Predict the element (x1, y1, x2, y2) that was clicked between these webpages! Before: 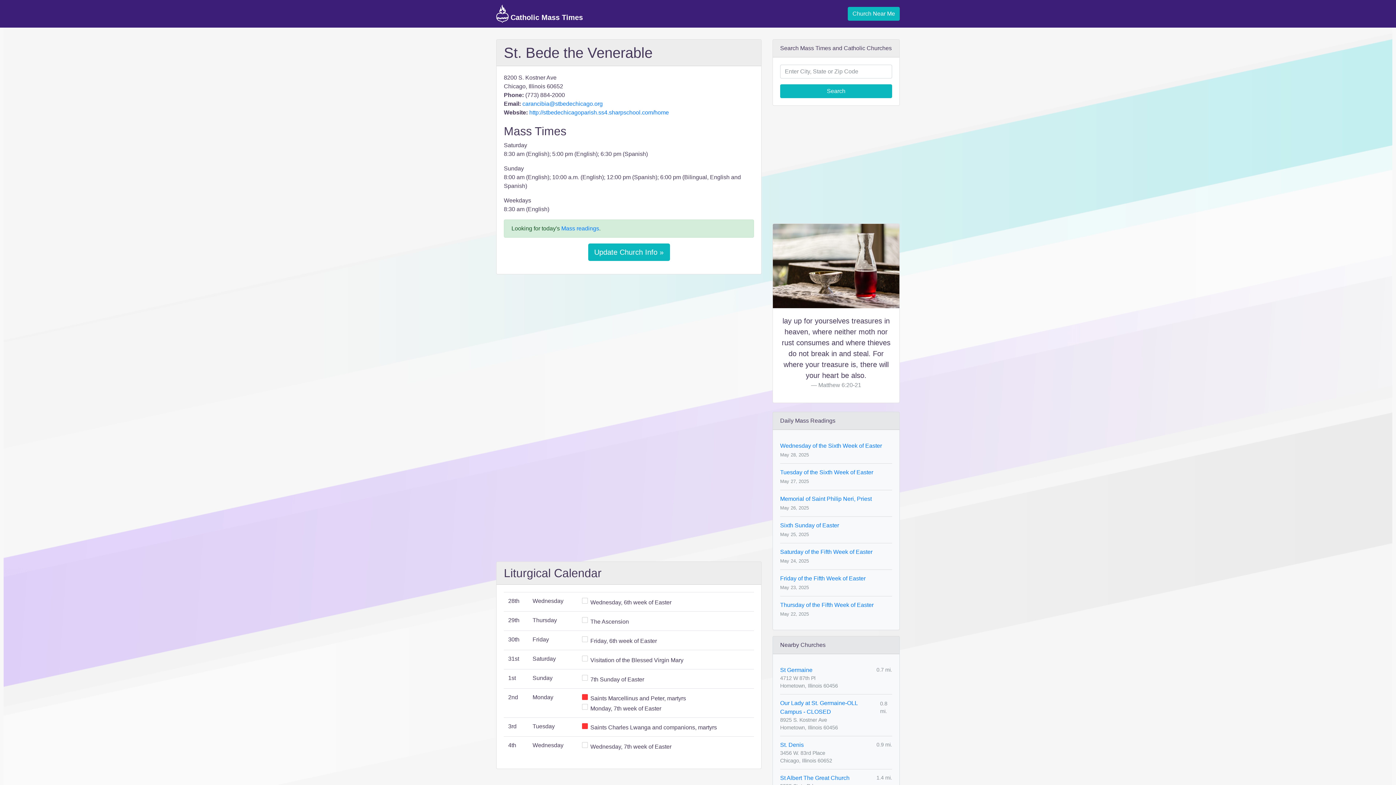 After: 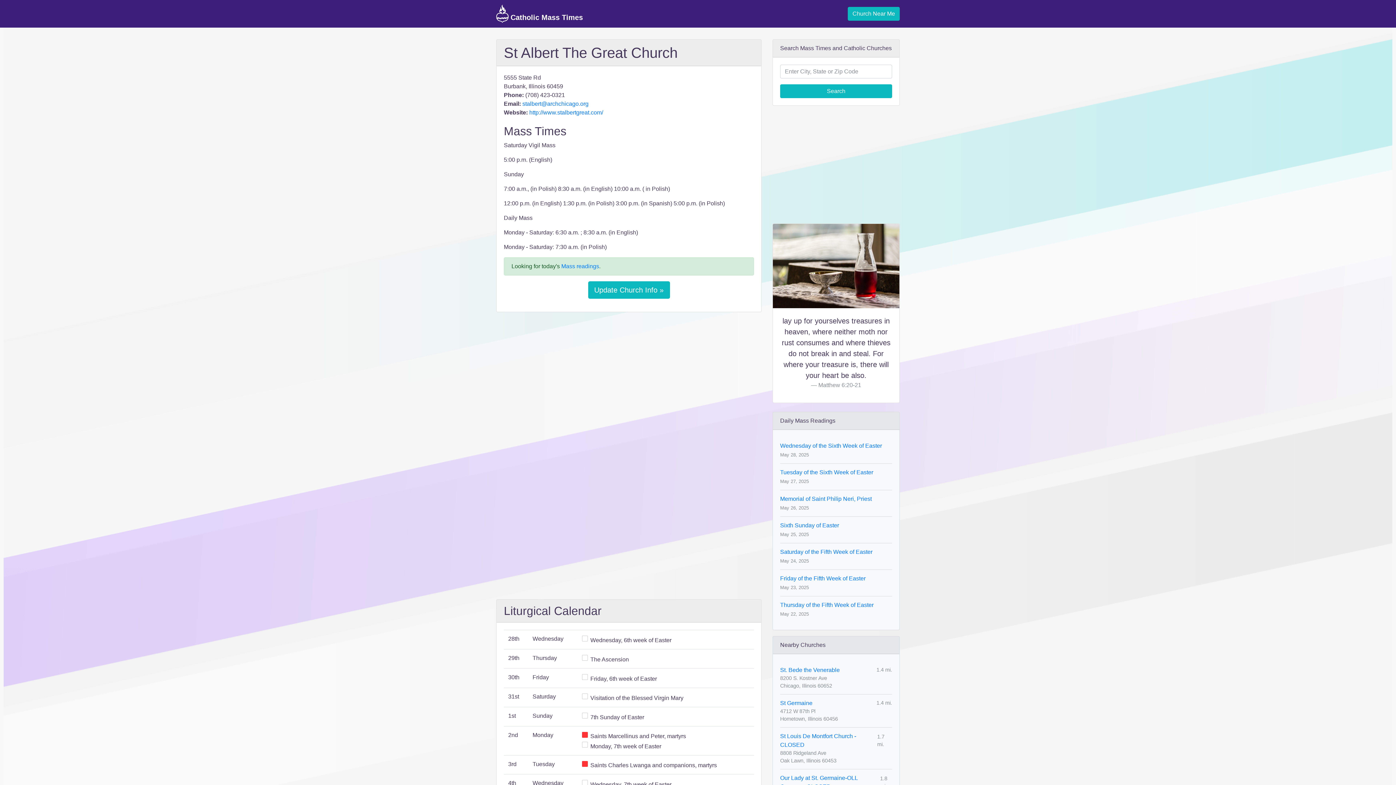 Action: bbox: (780, 774, 849, 782) label: St Albert The Great Church